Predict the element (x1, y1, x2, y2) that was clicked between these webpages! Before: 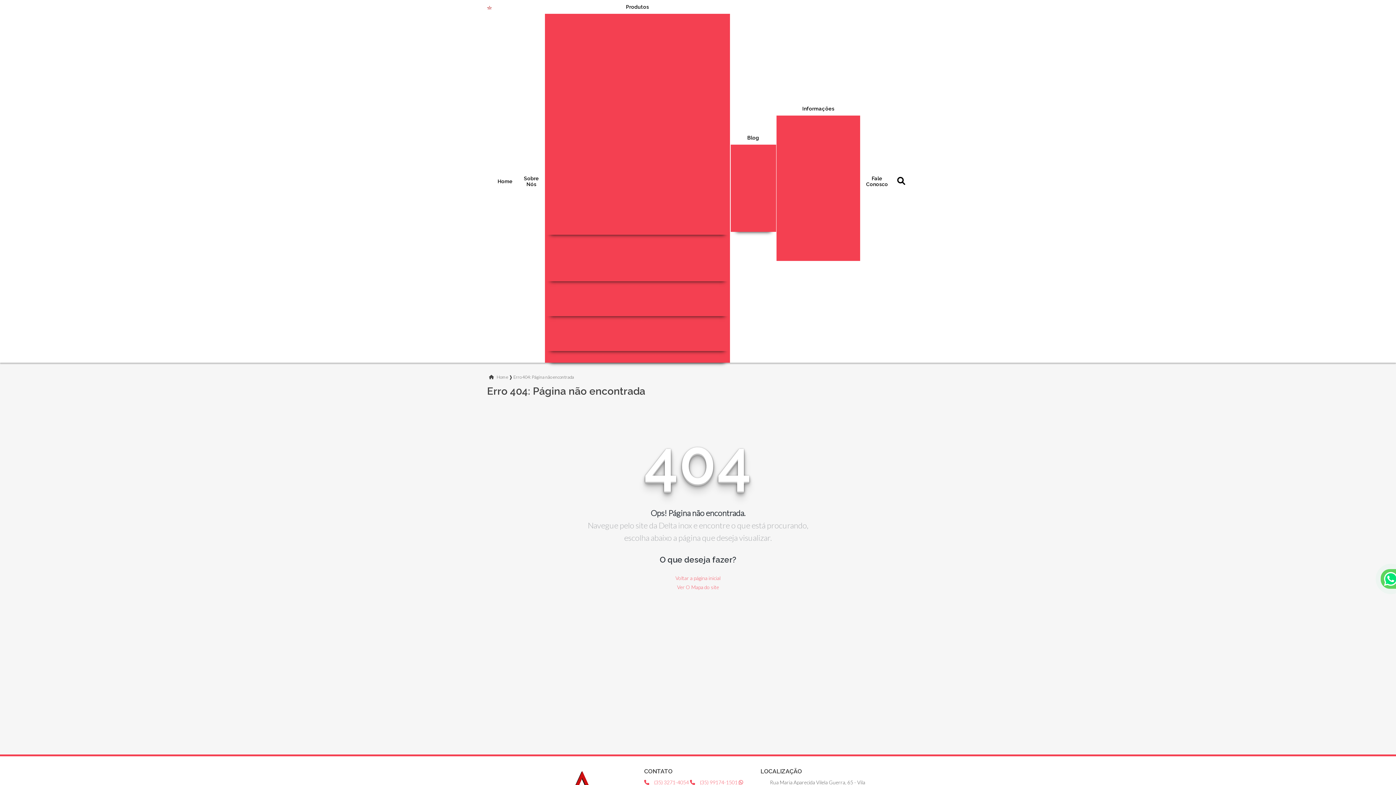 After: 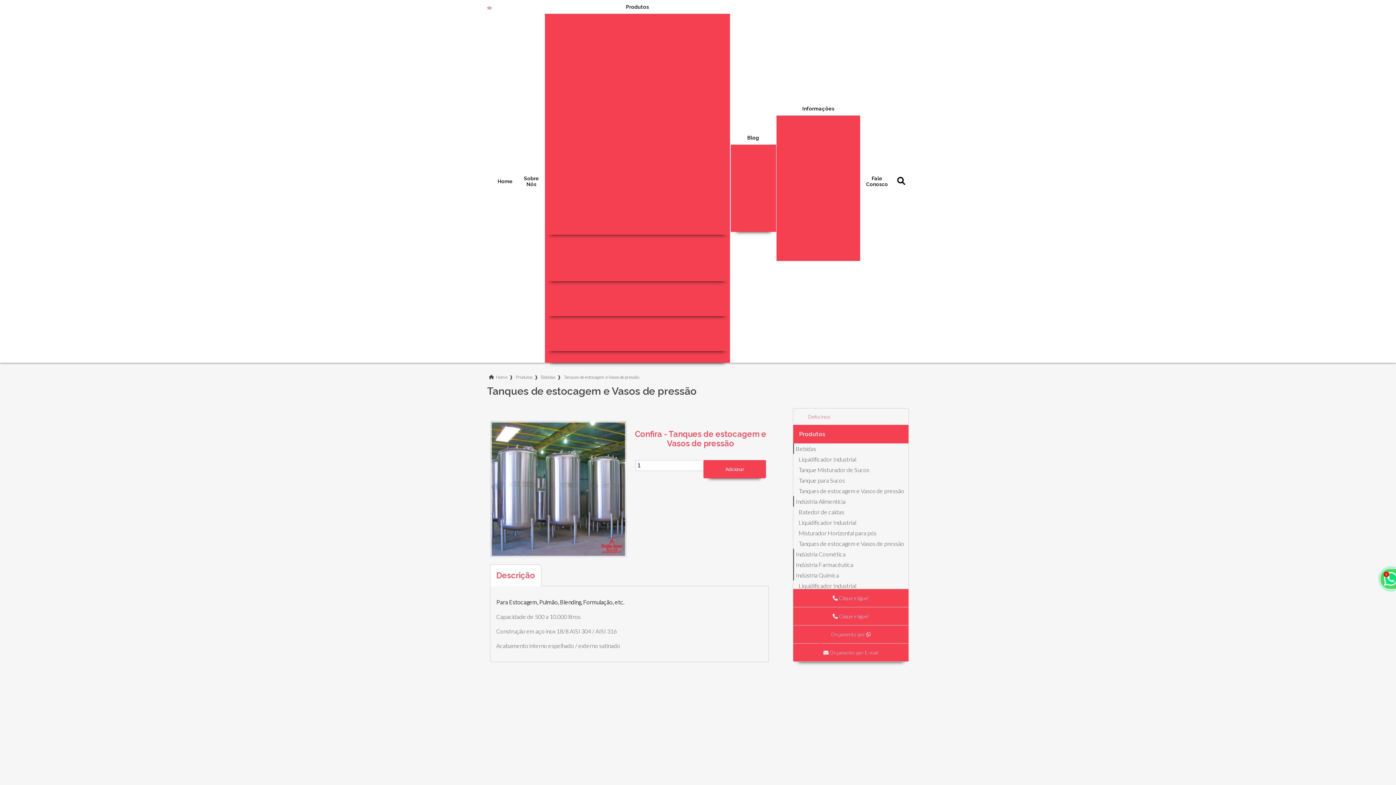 Action: label: Tanques de estocagem e Vasos de pressão bbox: (598, 304, 715, 316)